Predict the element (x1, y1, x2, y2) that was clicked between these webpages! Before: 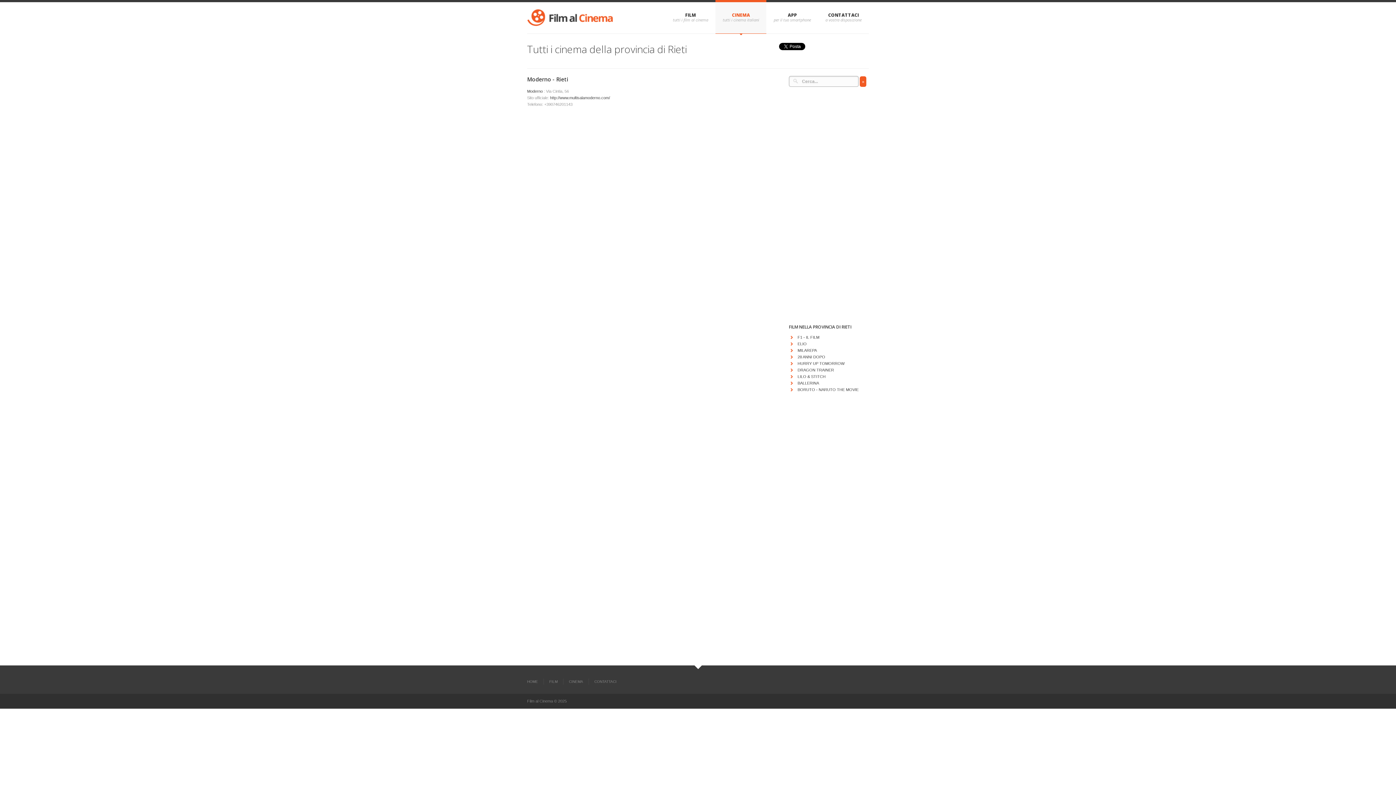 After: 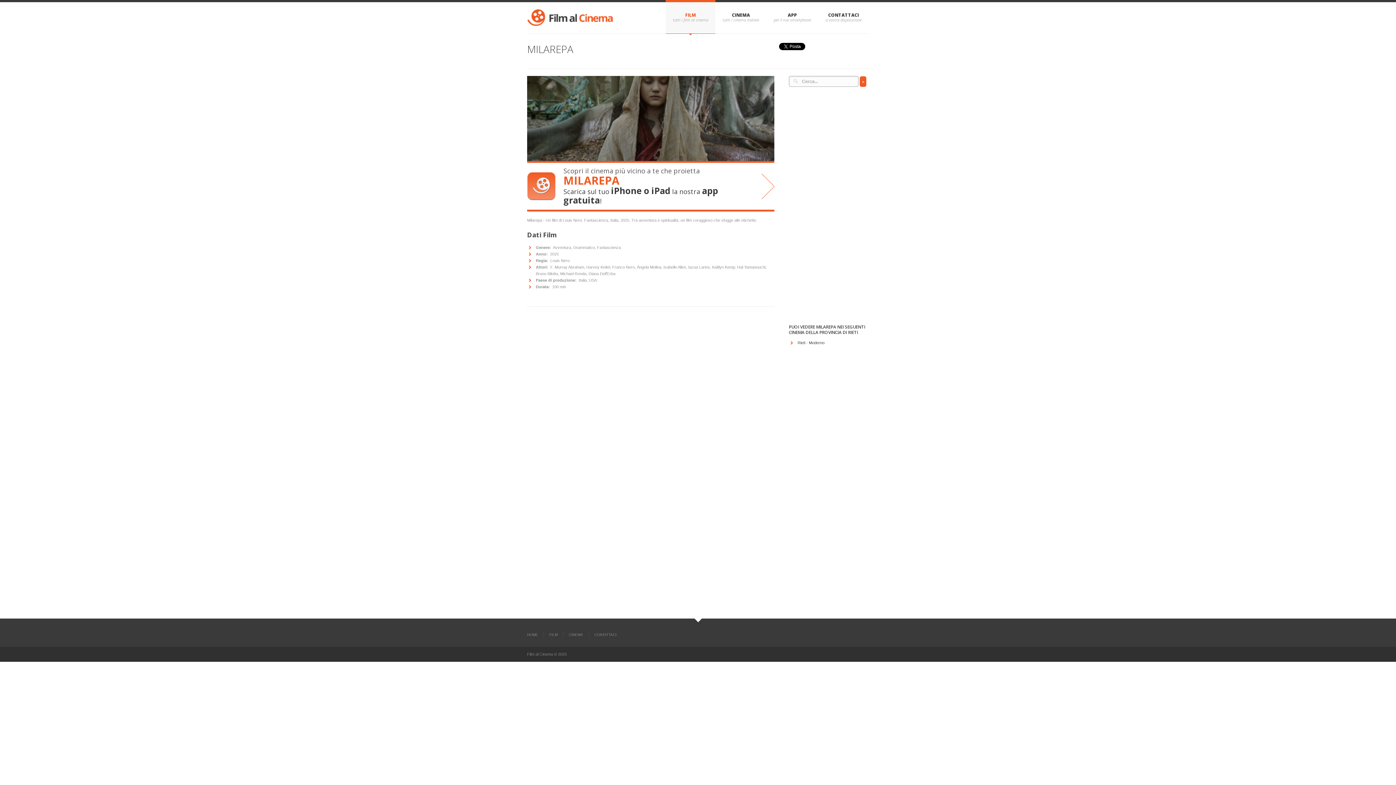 Action: label: MILAREPA bbox: (797, 348, 817, 352)